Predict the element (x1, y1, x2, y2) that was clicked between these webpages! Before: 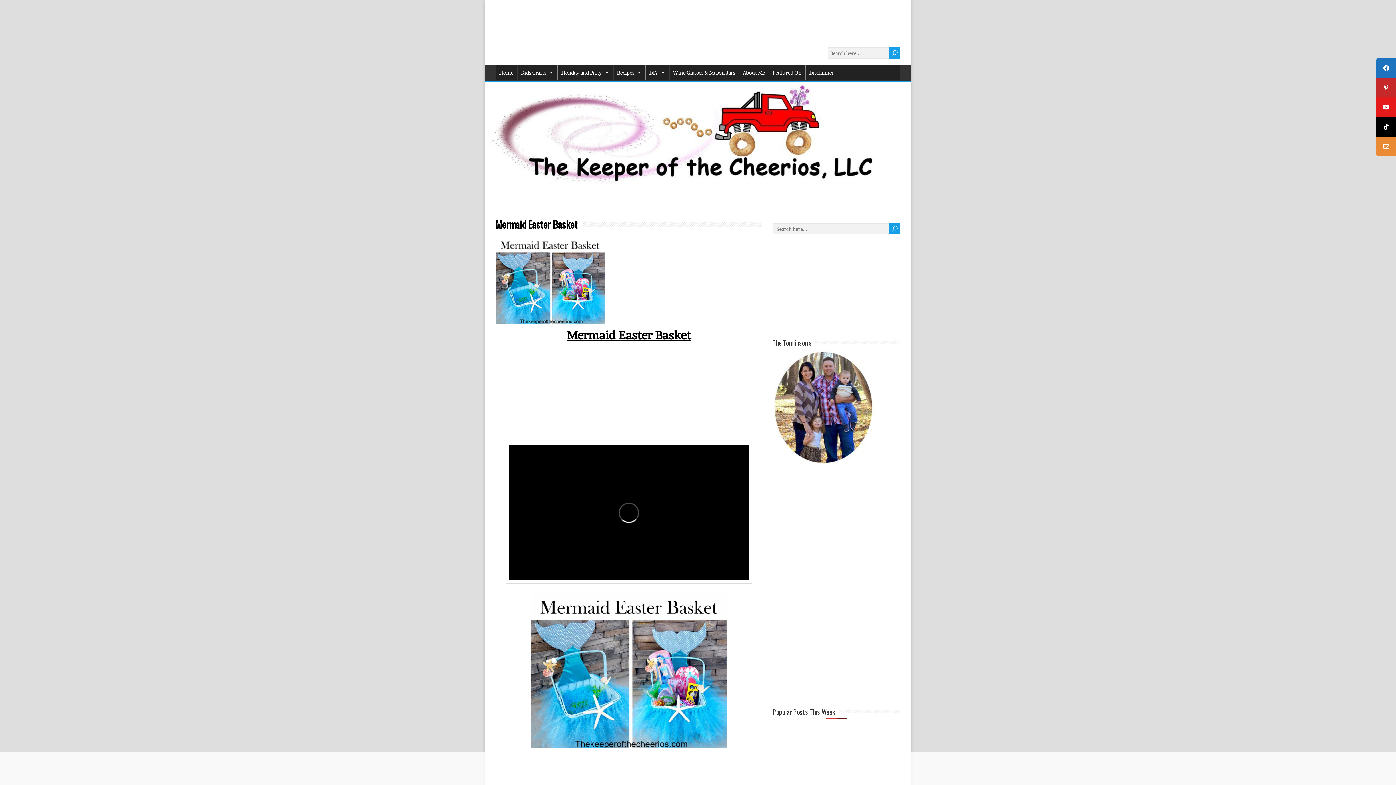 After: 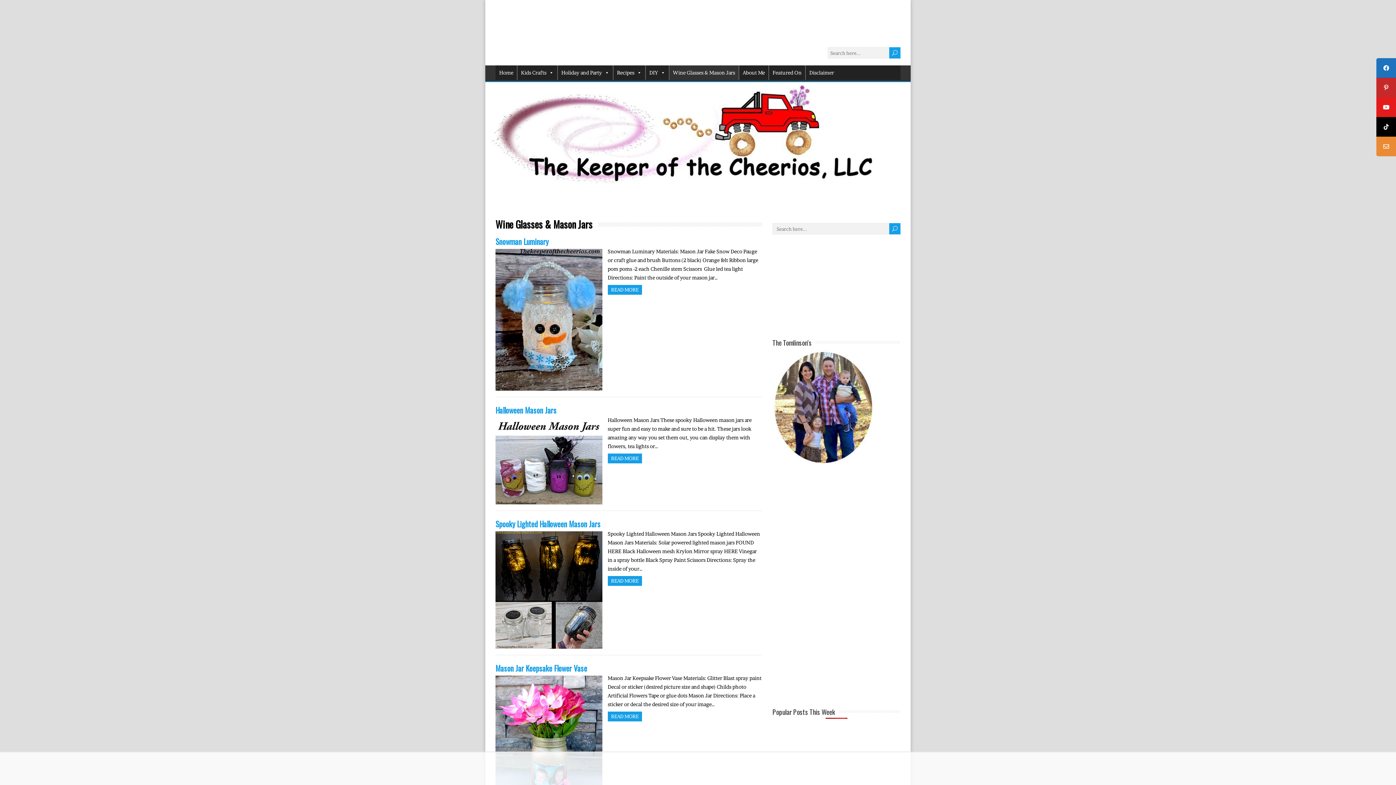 Action: bbox: (669, 65, 738, 80) label: Wine Glasses & Mason Jars